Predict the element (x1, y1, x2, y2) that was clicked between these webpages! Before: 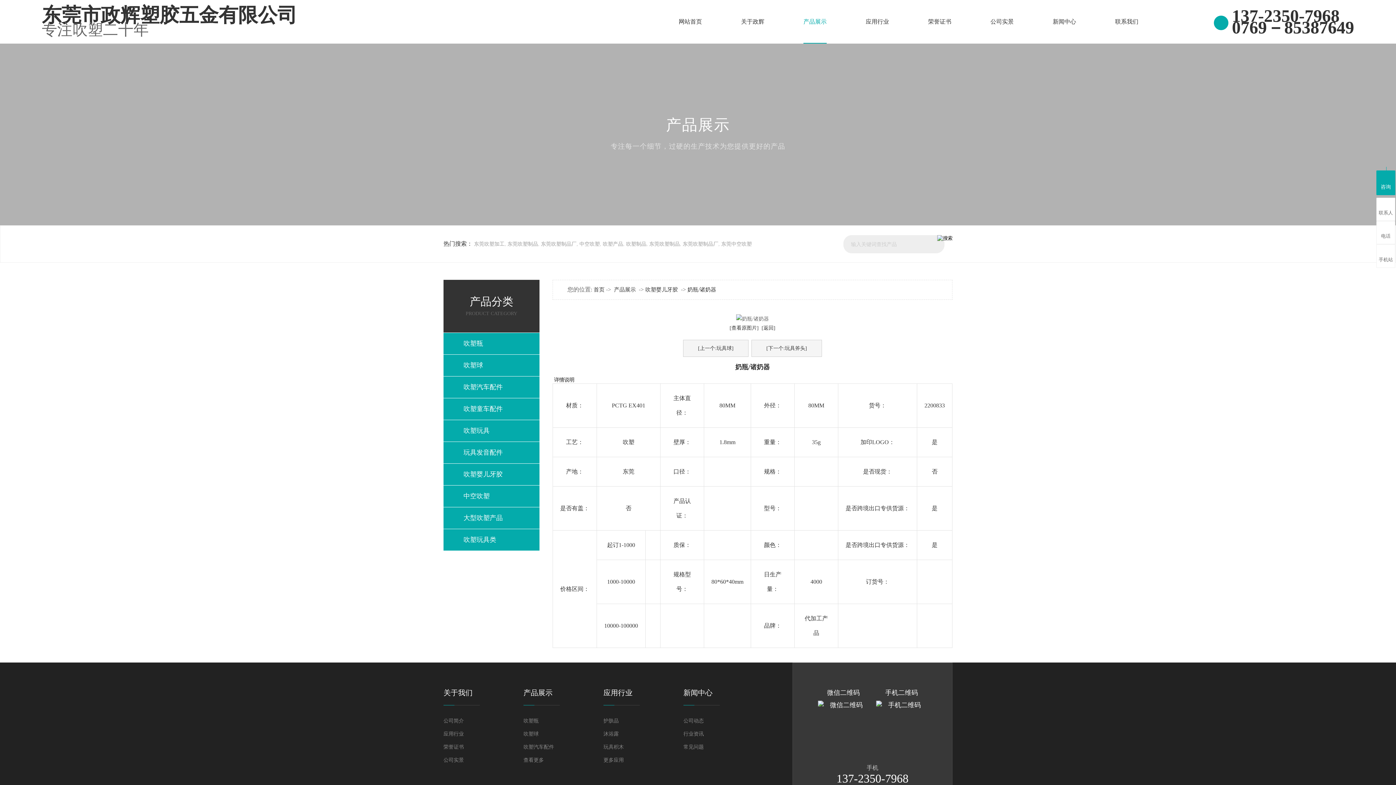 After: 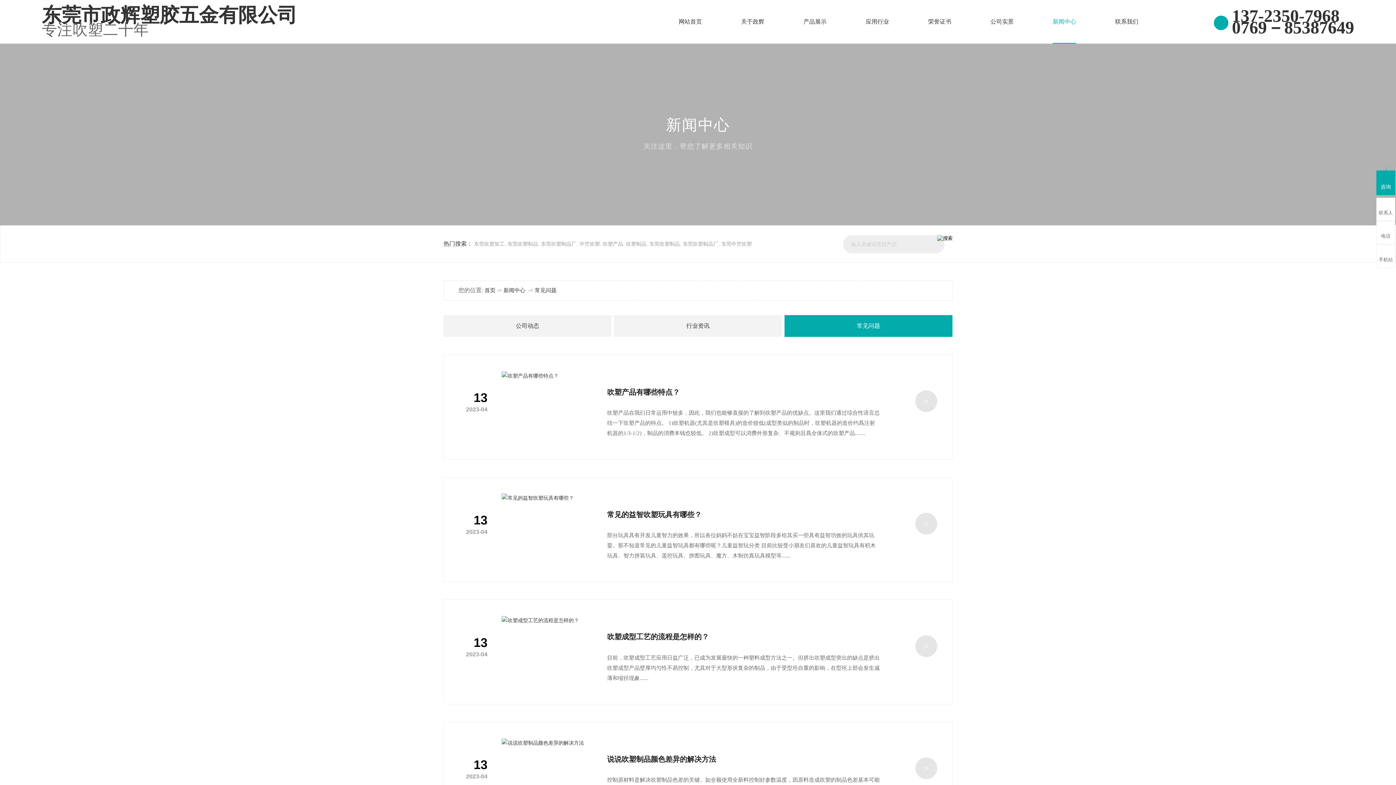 Action: bbox: (683, 741, 720, 754) label: 常见问题